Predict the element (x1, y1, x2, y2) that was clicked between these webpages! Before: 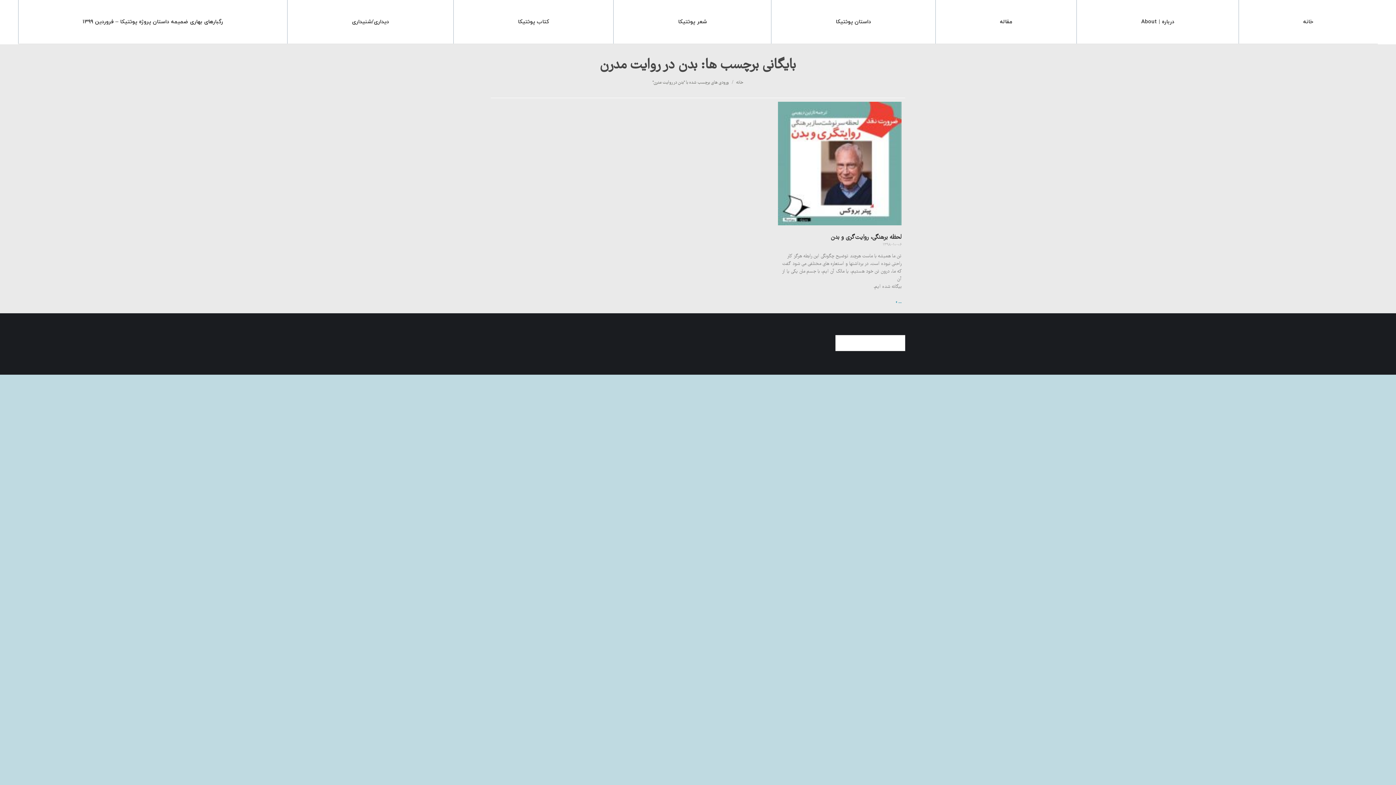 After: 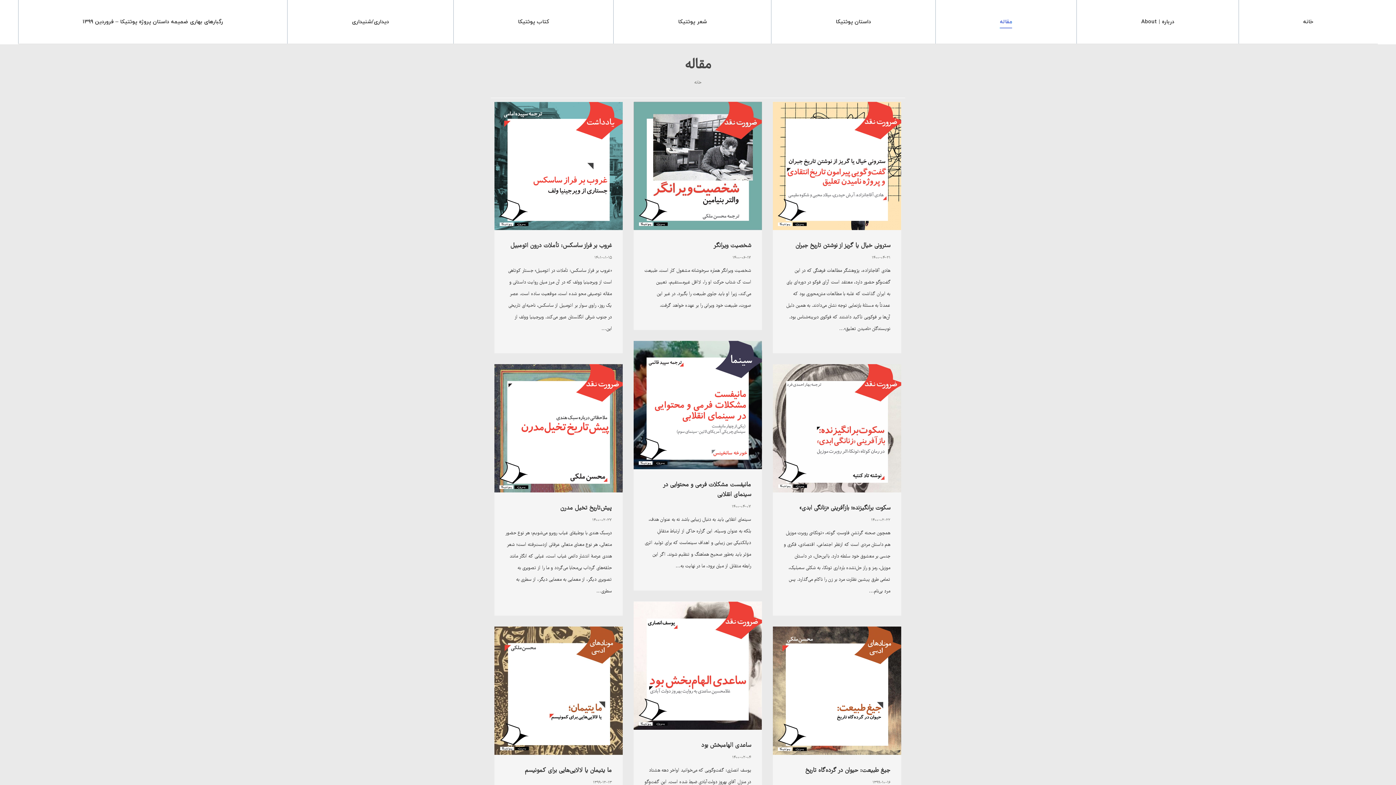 Action: label: مقاله bbox: (935, 2, 1077, 41)